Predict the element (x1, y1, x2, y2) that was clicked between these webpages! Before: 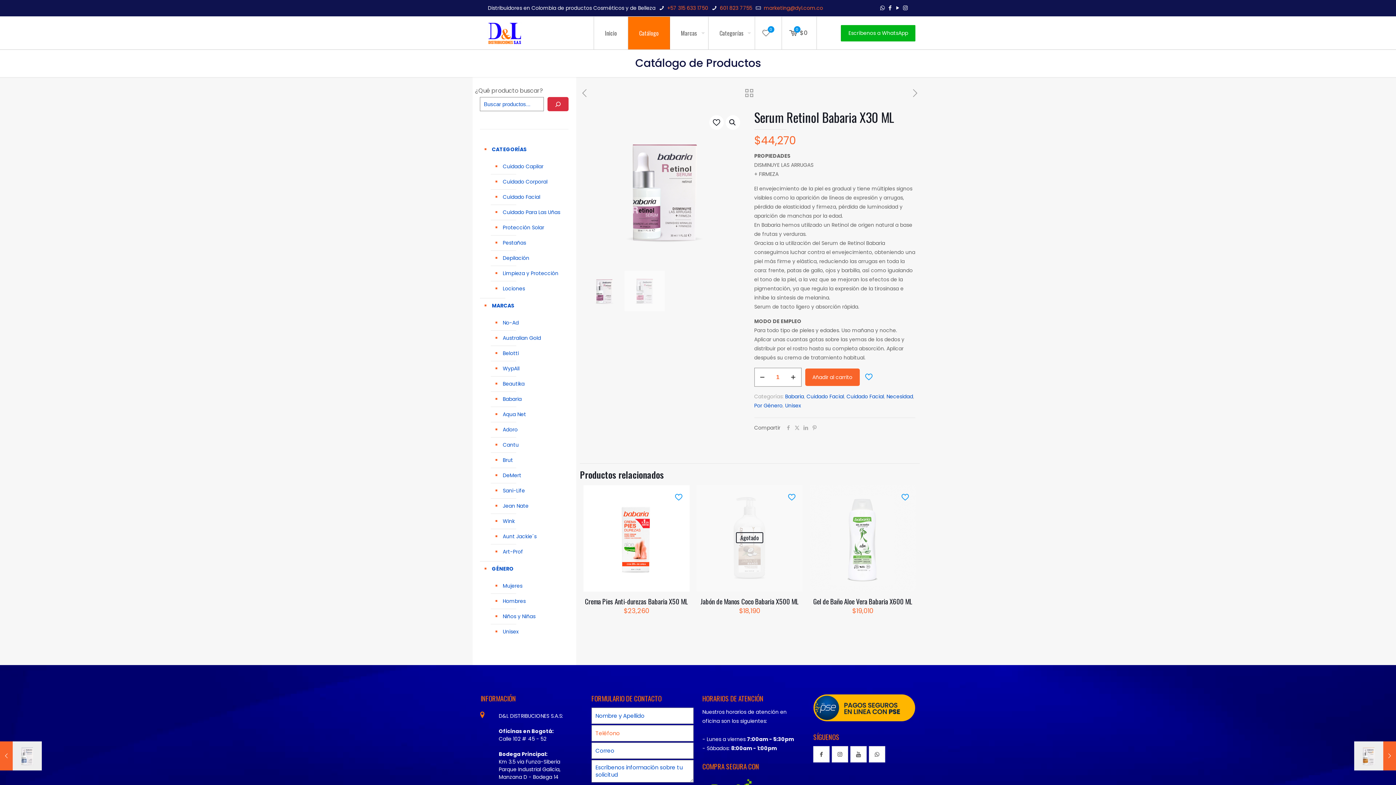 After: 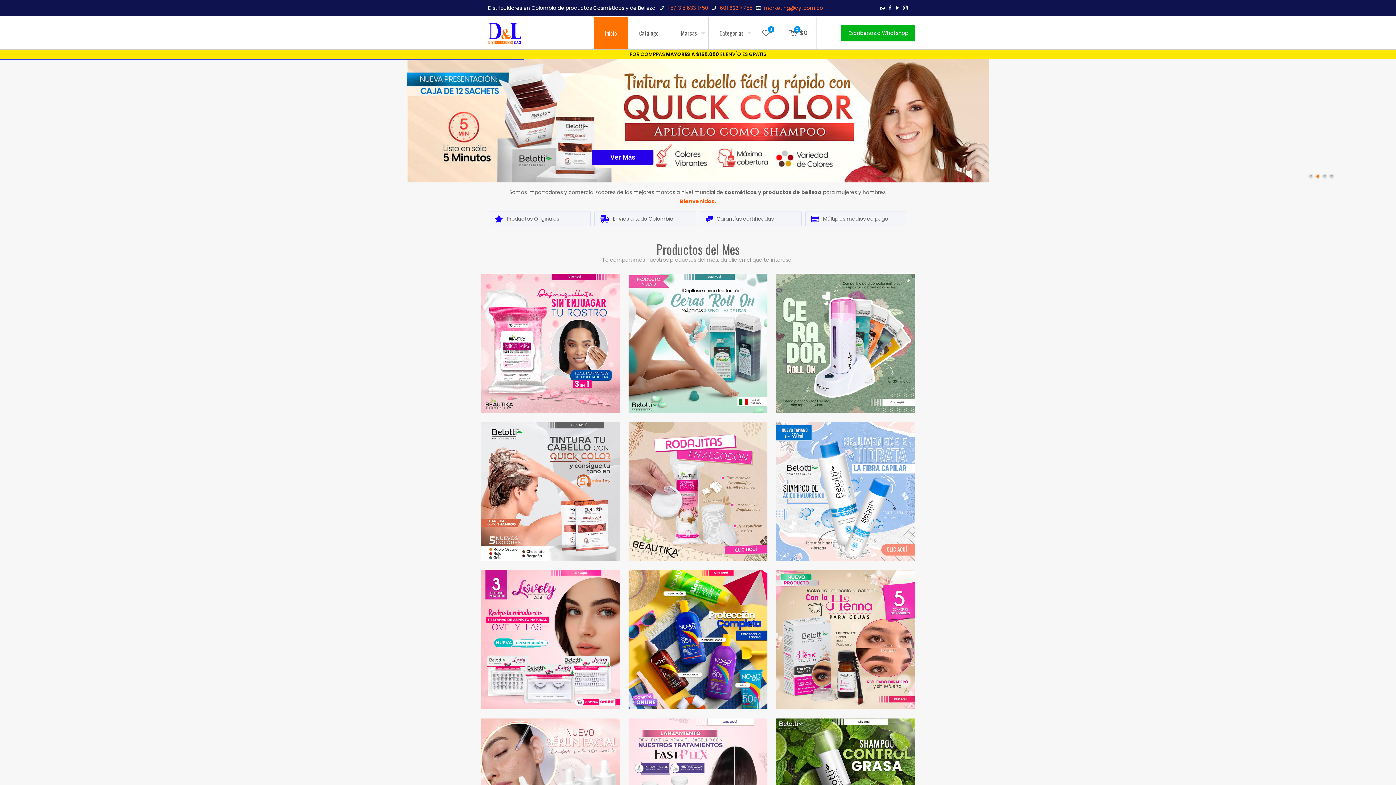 Action: bbox: (593, 16, 628, 49) label: Inicio